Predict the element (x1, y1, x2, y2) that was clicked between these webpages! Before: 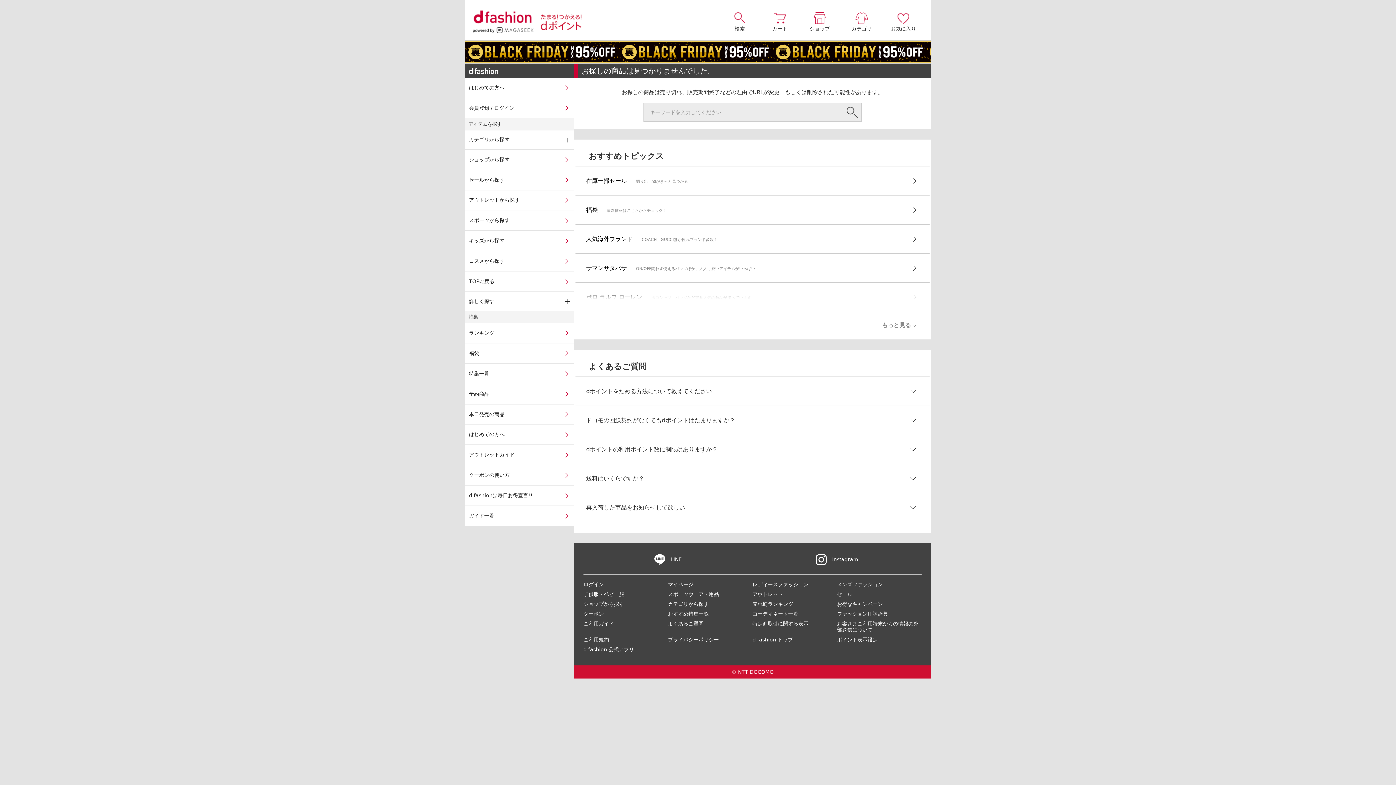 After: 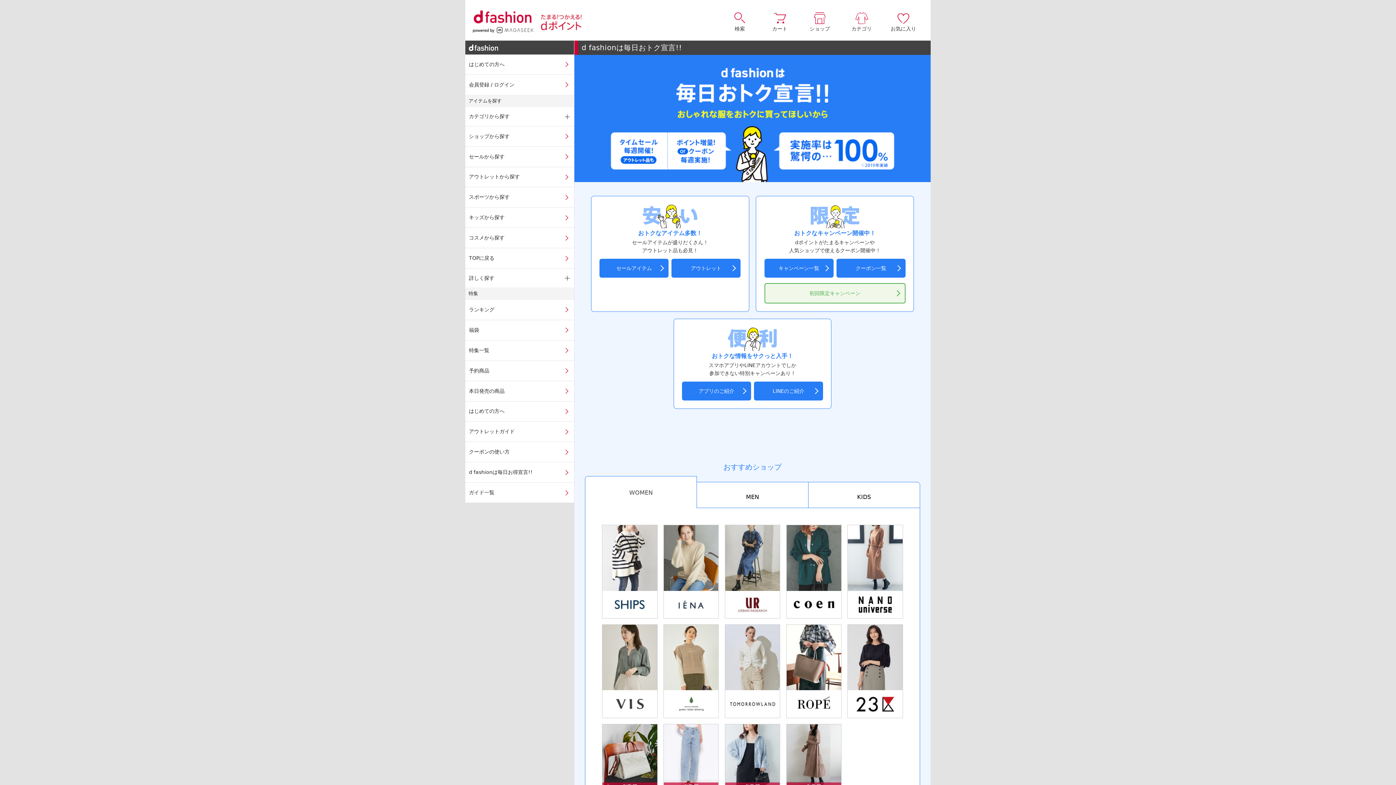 Action: label: d fashionは毎日お得宣言!! bbox: (465, 485, 574, 505)